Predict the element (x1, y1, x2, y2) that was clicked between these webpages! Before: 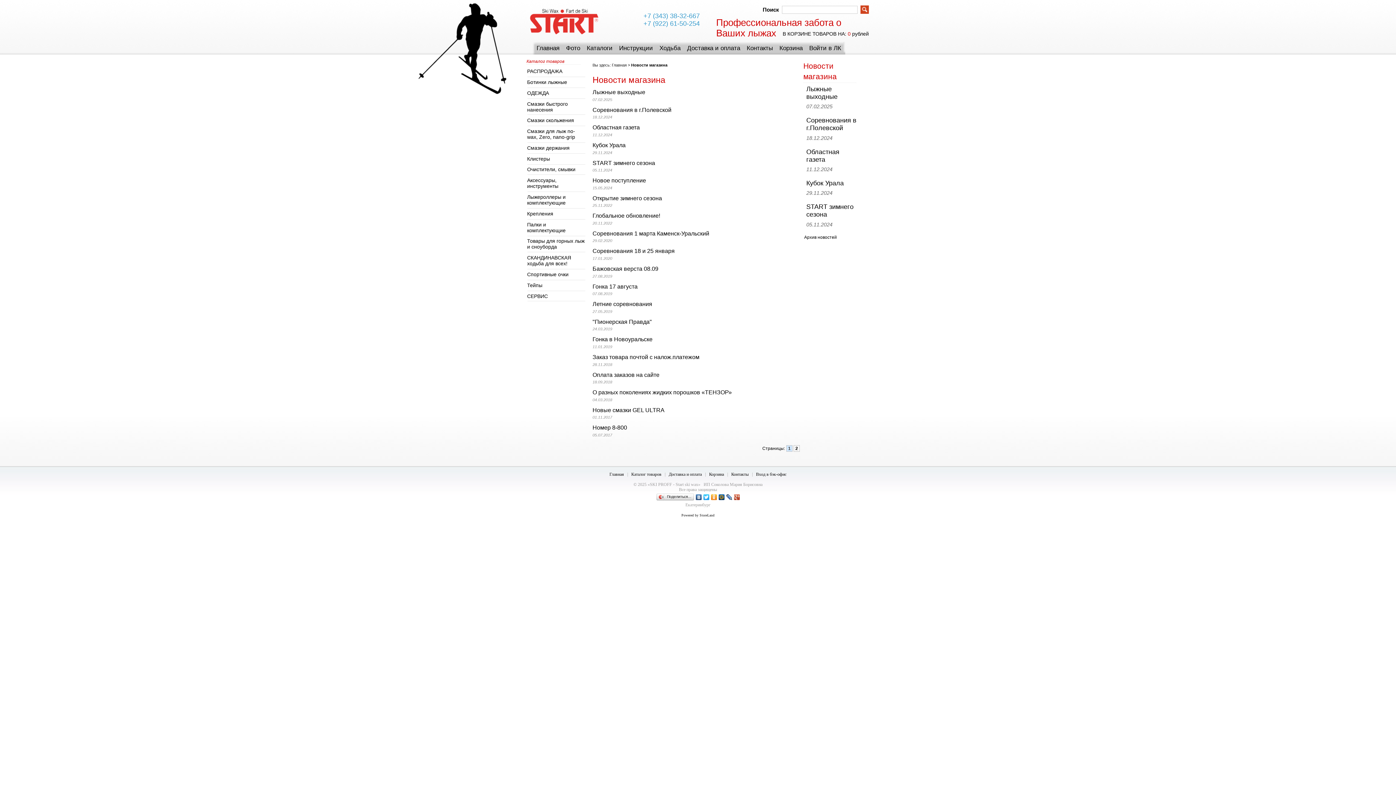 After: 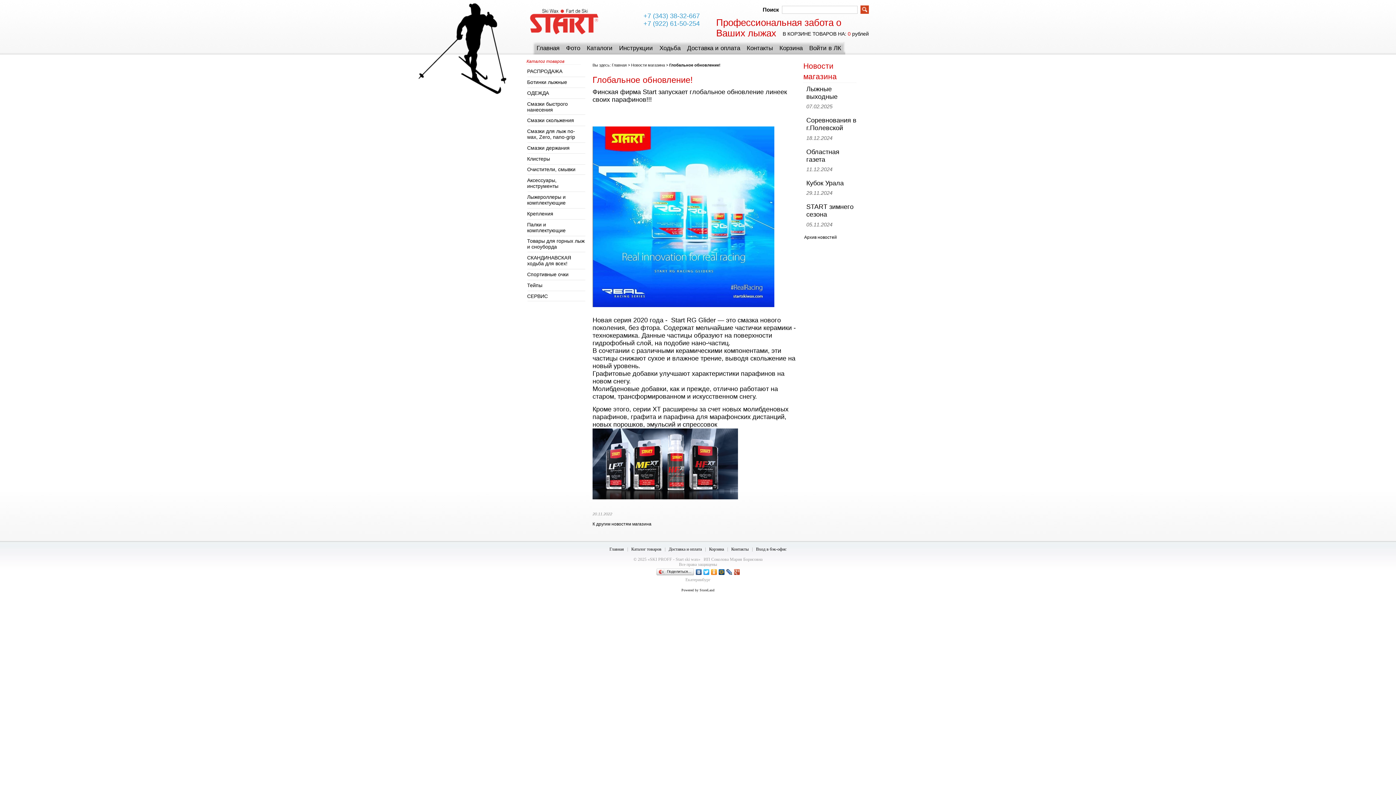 Action: label: Глобальное обновление! bbox: (592, 212, 660, 219)